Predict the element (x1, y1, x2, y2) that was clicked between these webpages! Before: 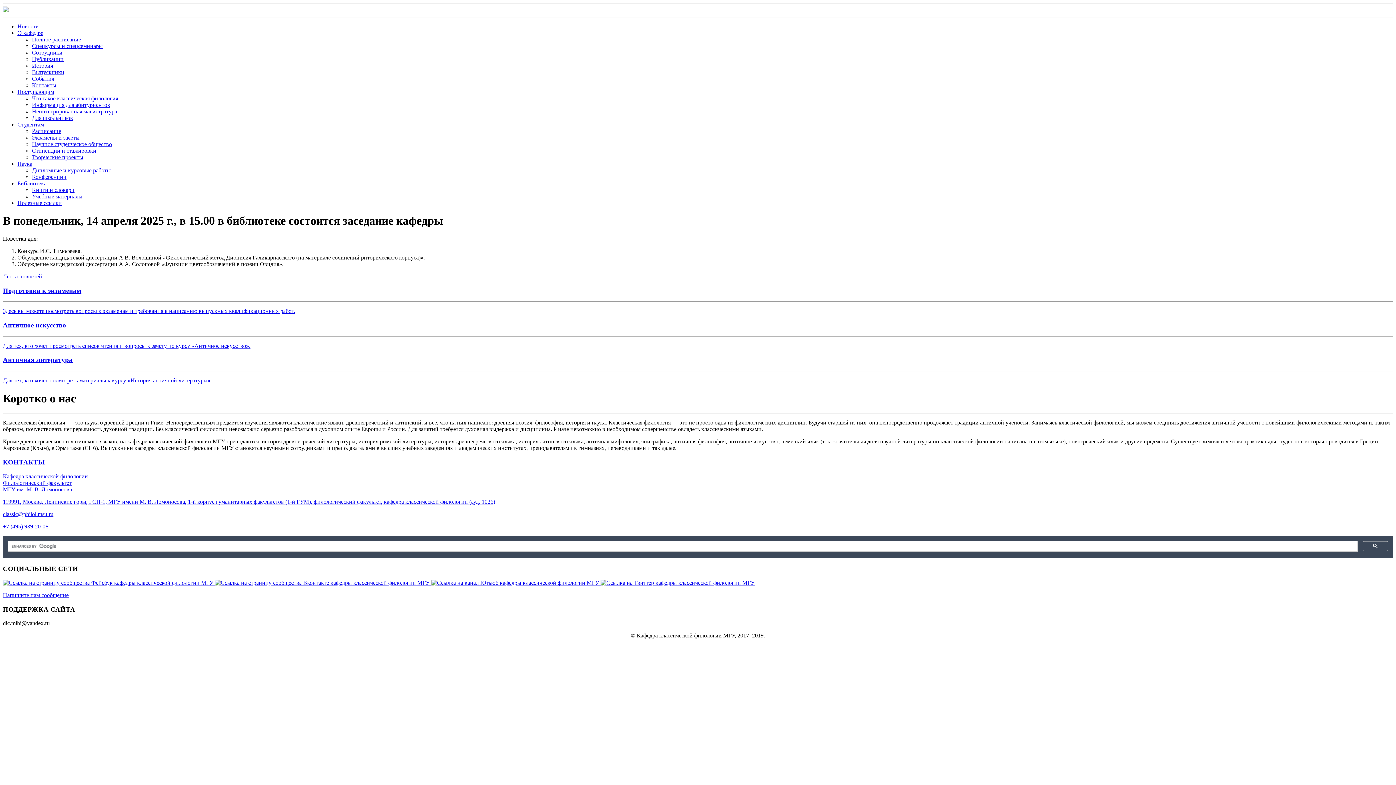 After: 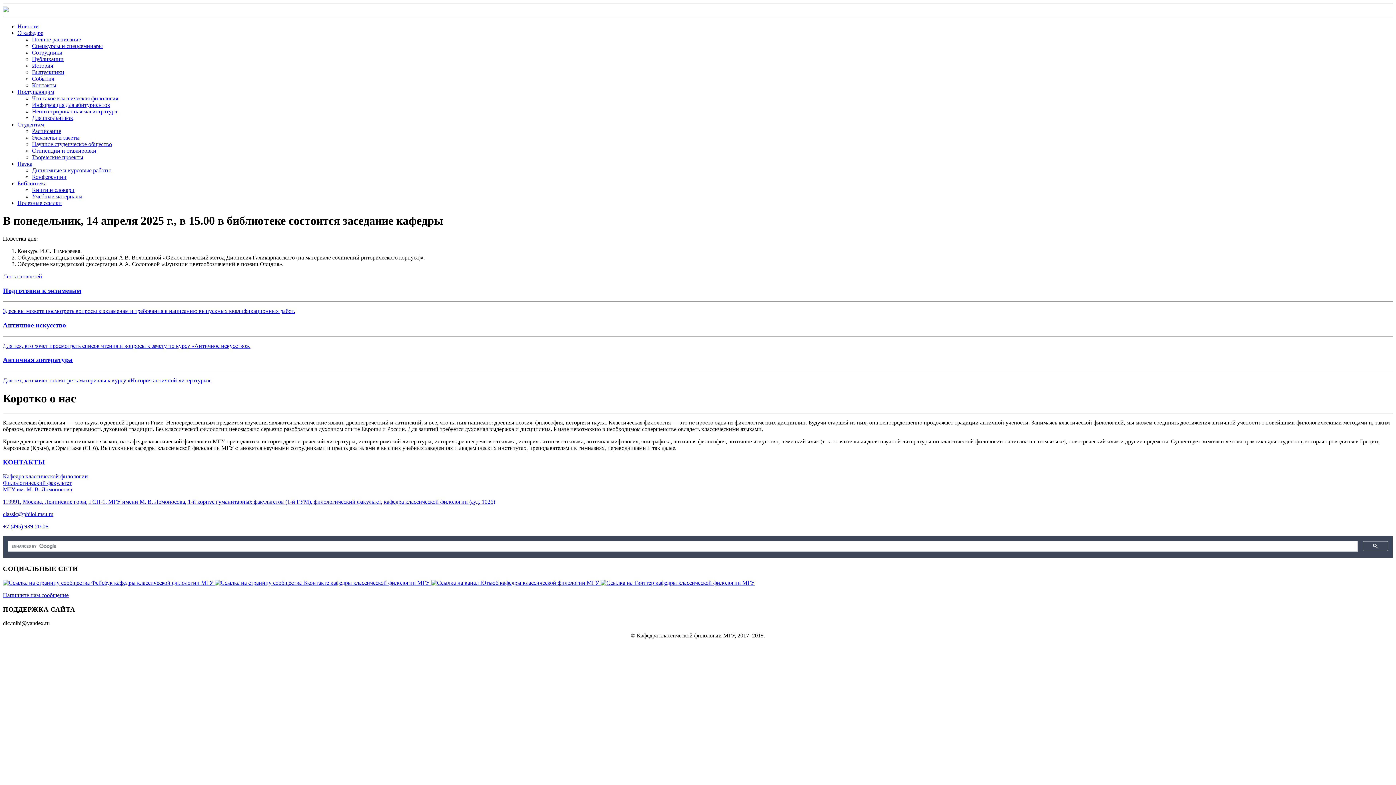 Action: bbox: (32, 173, 66, 180) label: Конференции